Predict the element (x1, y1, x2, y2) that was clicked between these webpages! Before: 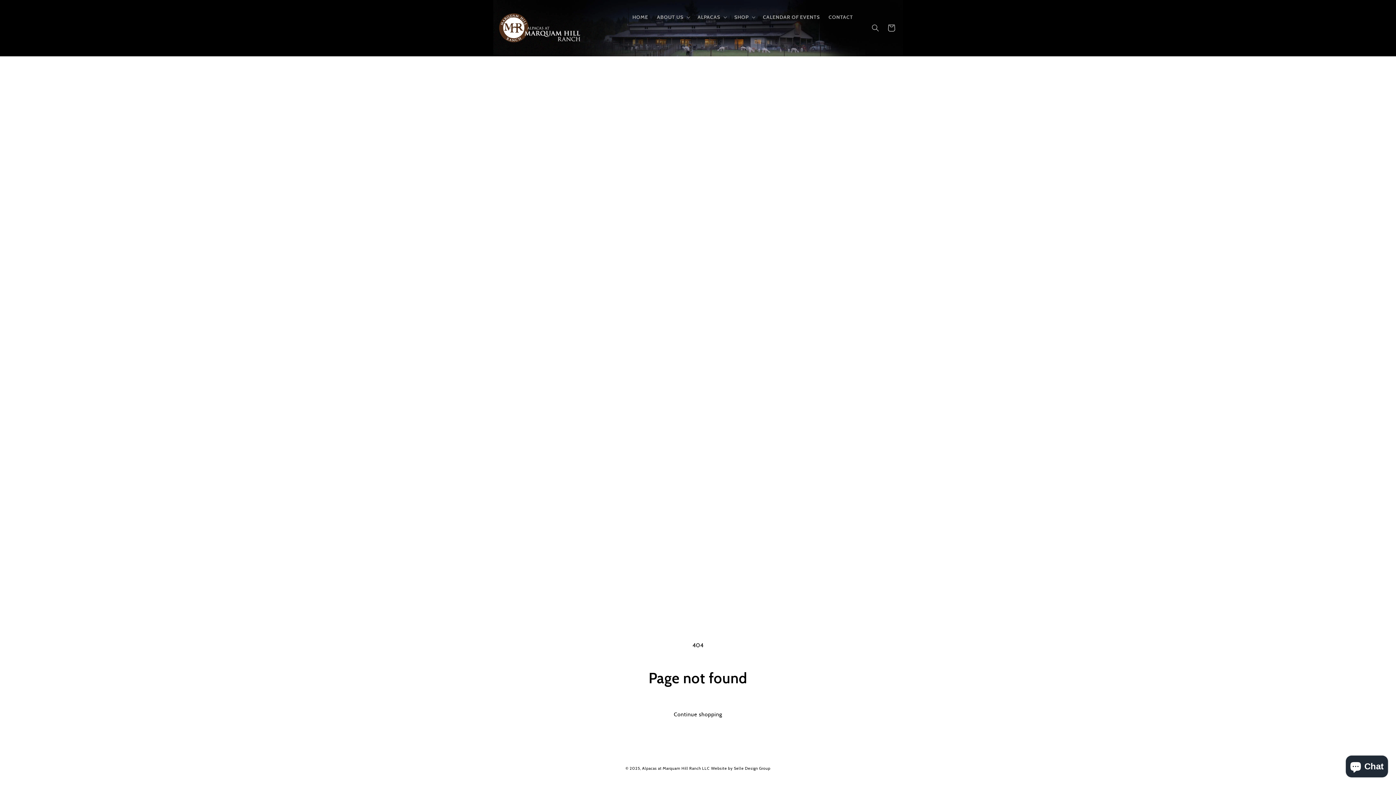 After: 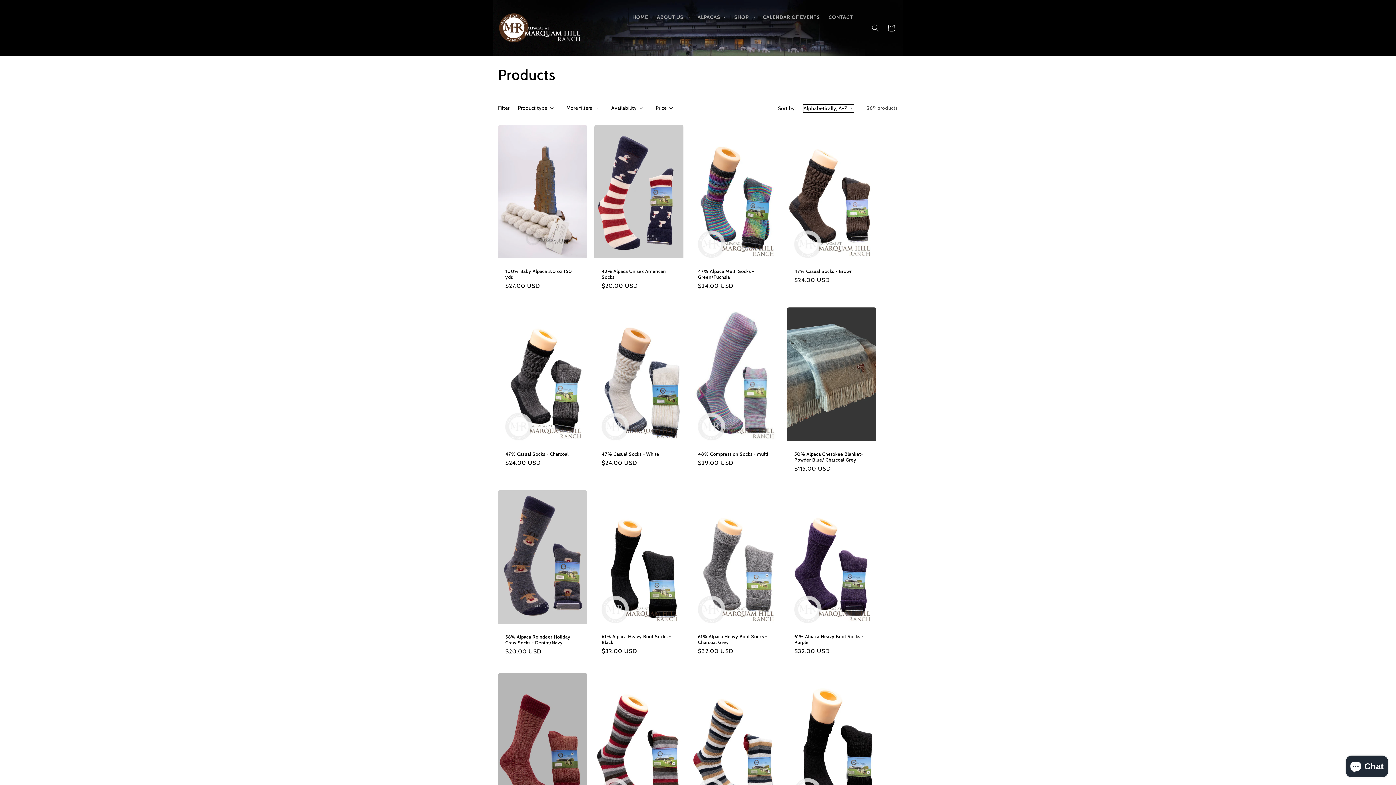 Action: label: Continue shopping bbox: (663, 706, 733, 723)